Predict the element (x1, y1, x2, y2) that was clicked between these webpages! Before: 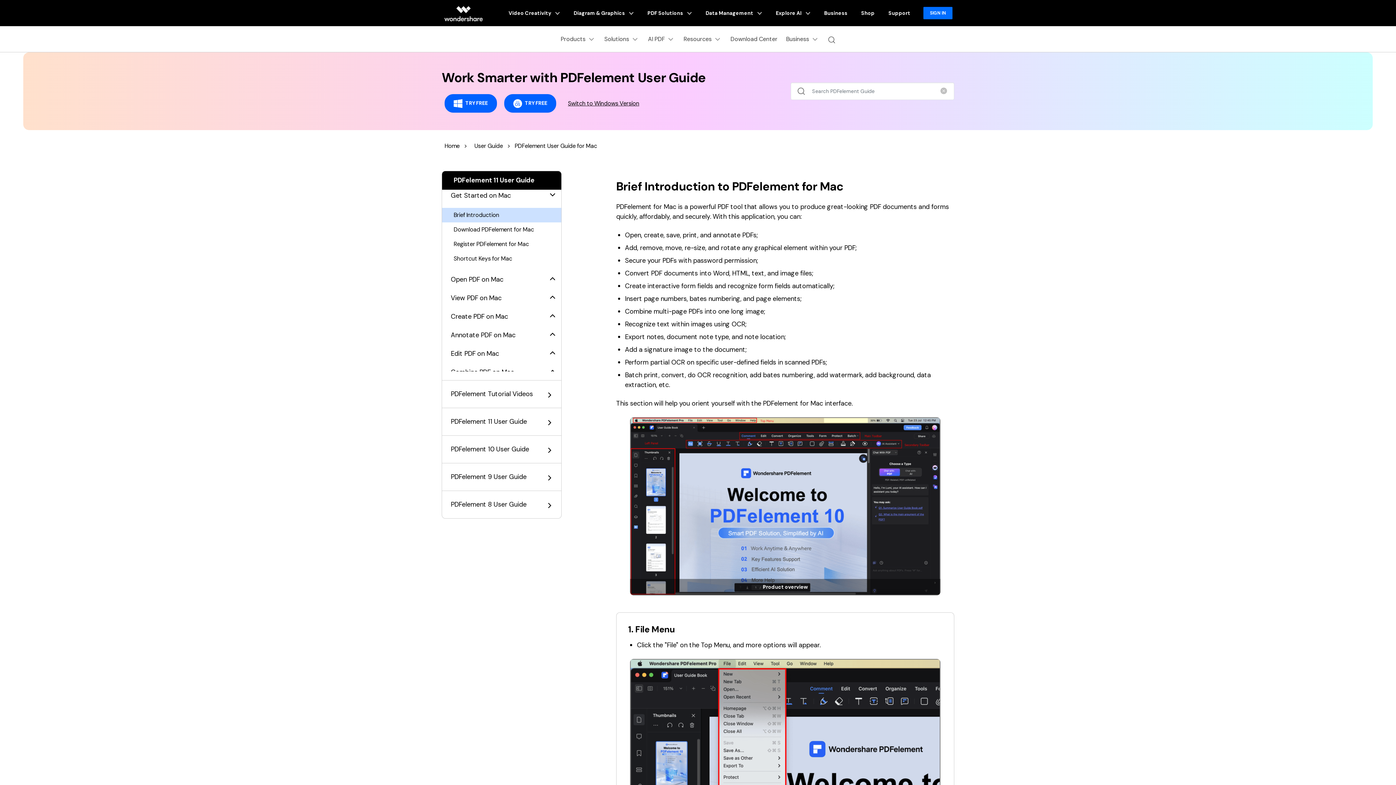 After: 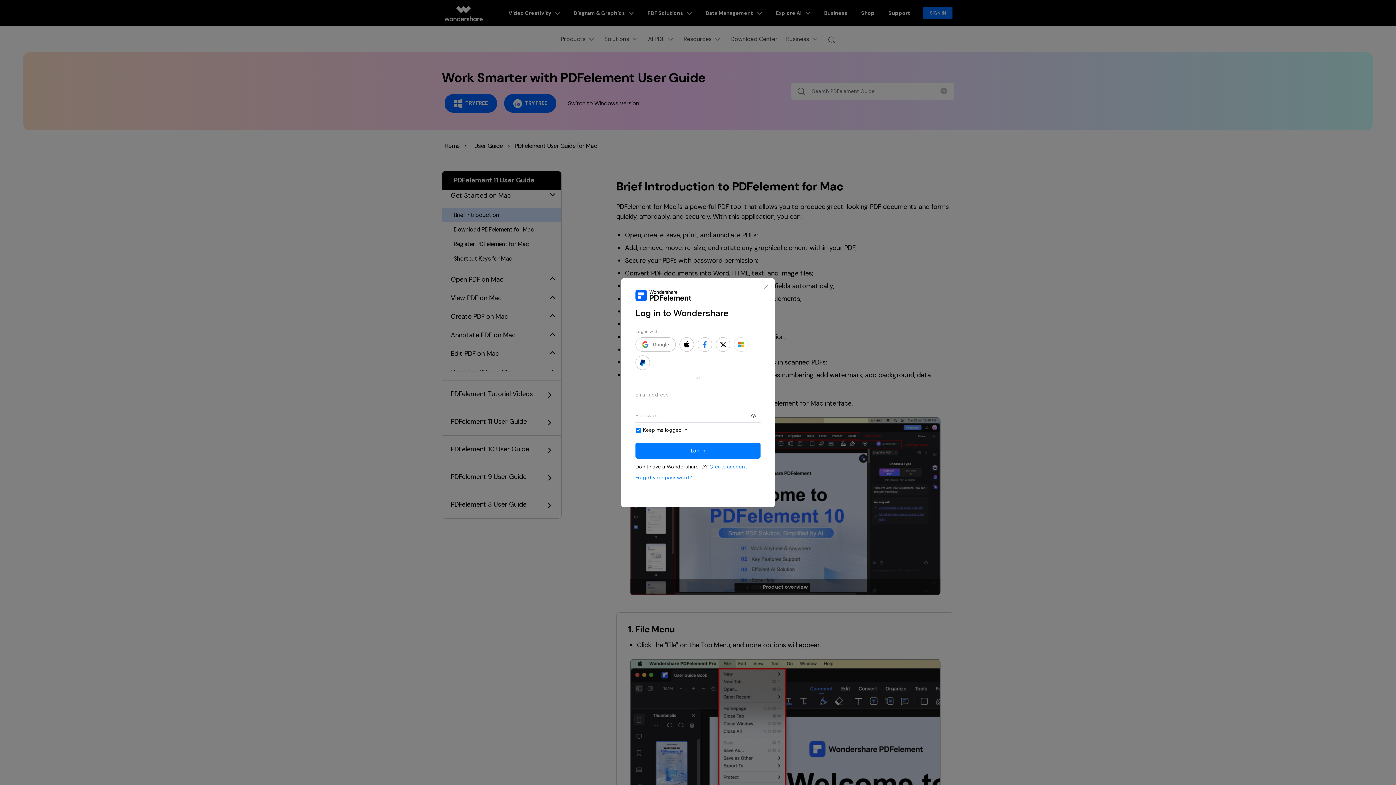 Action: bbox: (922, 6, 953, 20) label: SIGN IN